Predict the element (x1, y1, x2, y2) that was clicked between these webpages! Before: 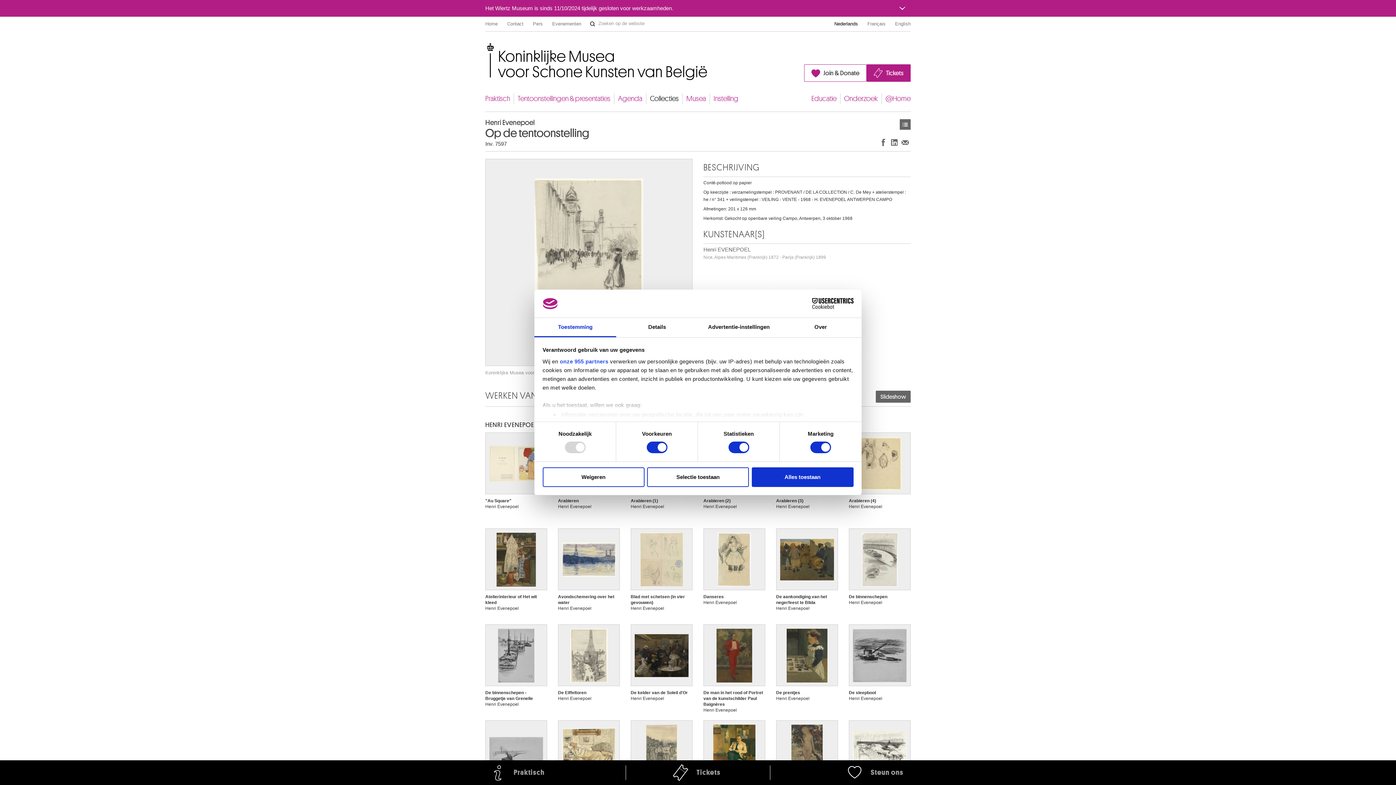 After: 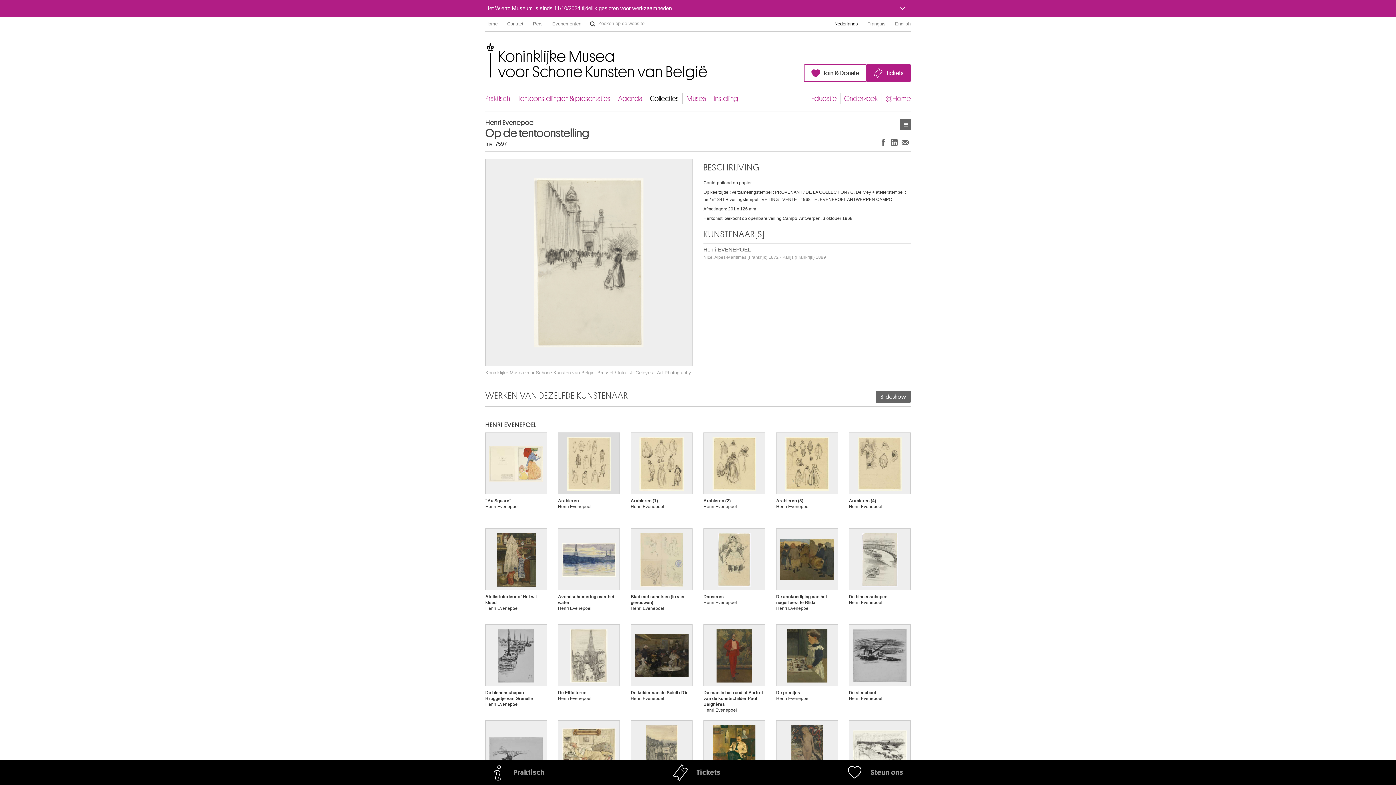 Action: bbox: (542, 467, 644, 487) label: Weigeren